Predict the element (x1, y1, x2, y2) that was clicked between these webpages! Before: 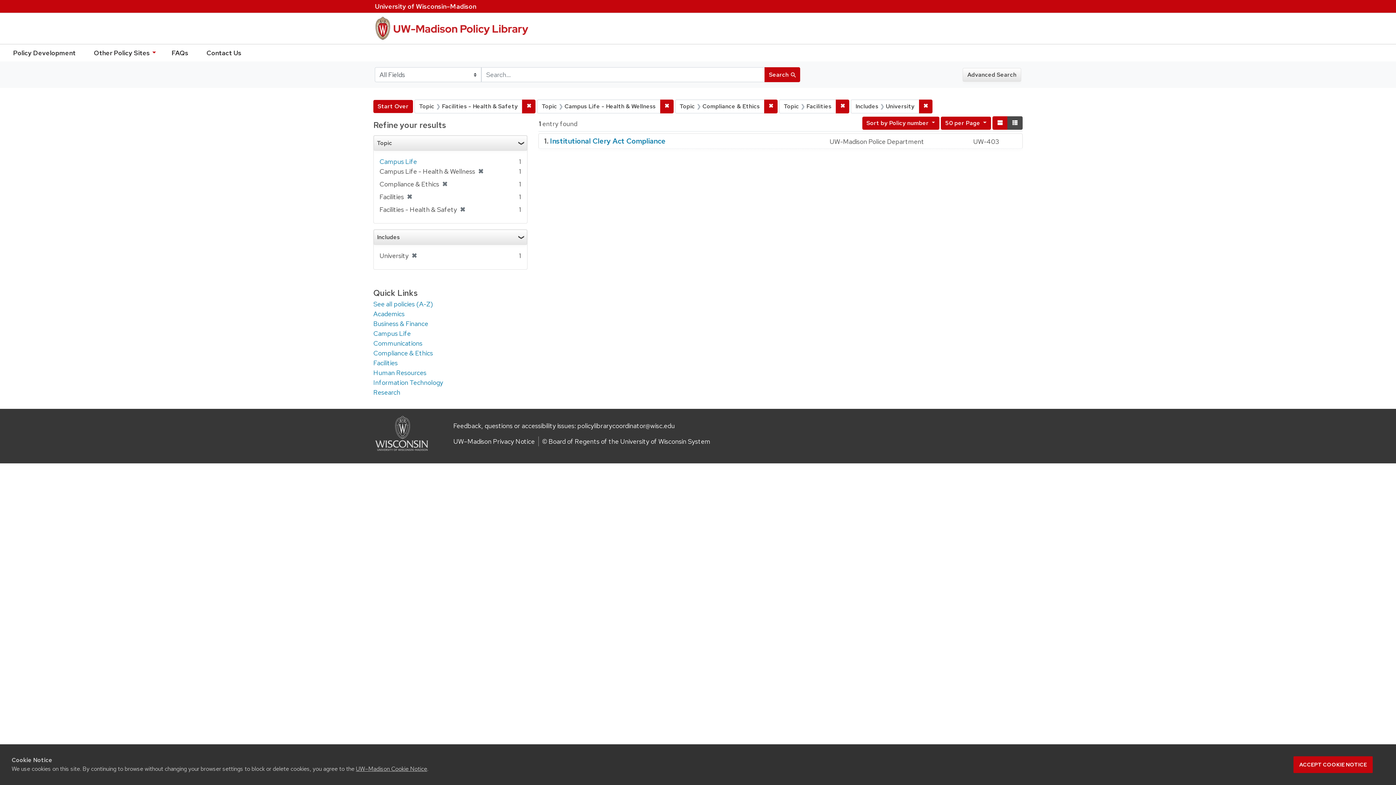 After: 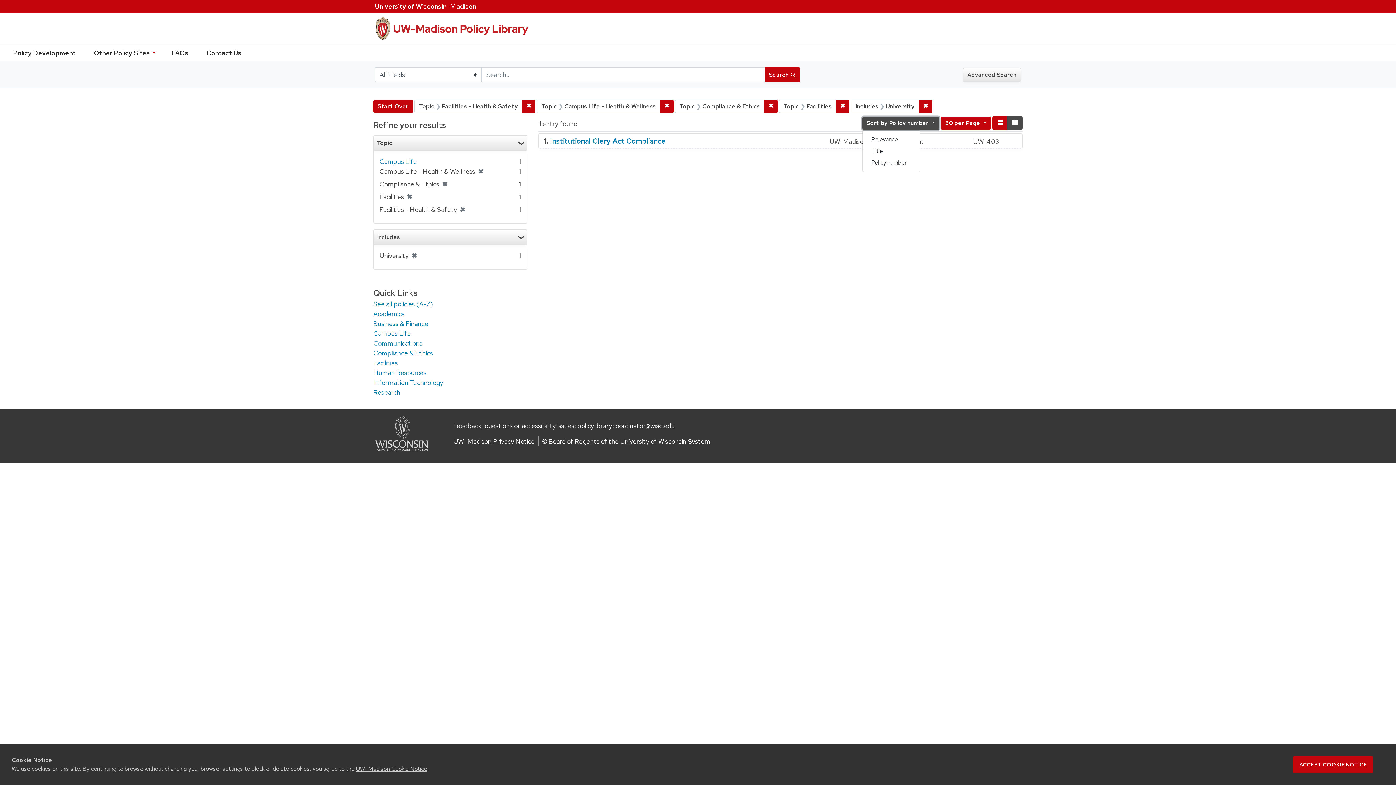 Action: bbox: (862, 116, 939, 129) label: Sort by Policy number 